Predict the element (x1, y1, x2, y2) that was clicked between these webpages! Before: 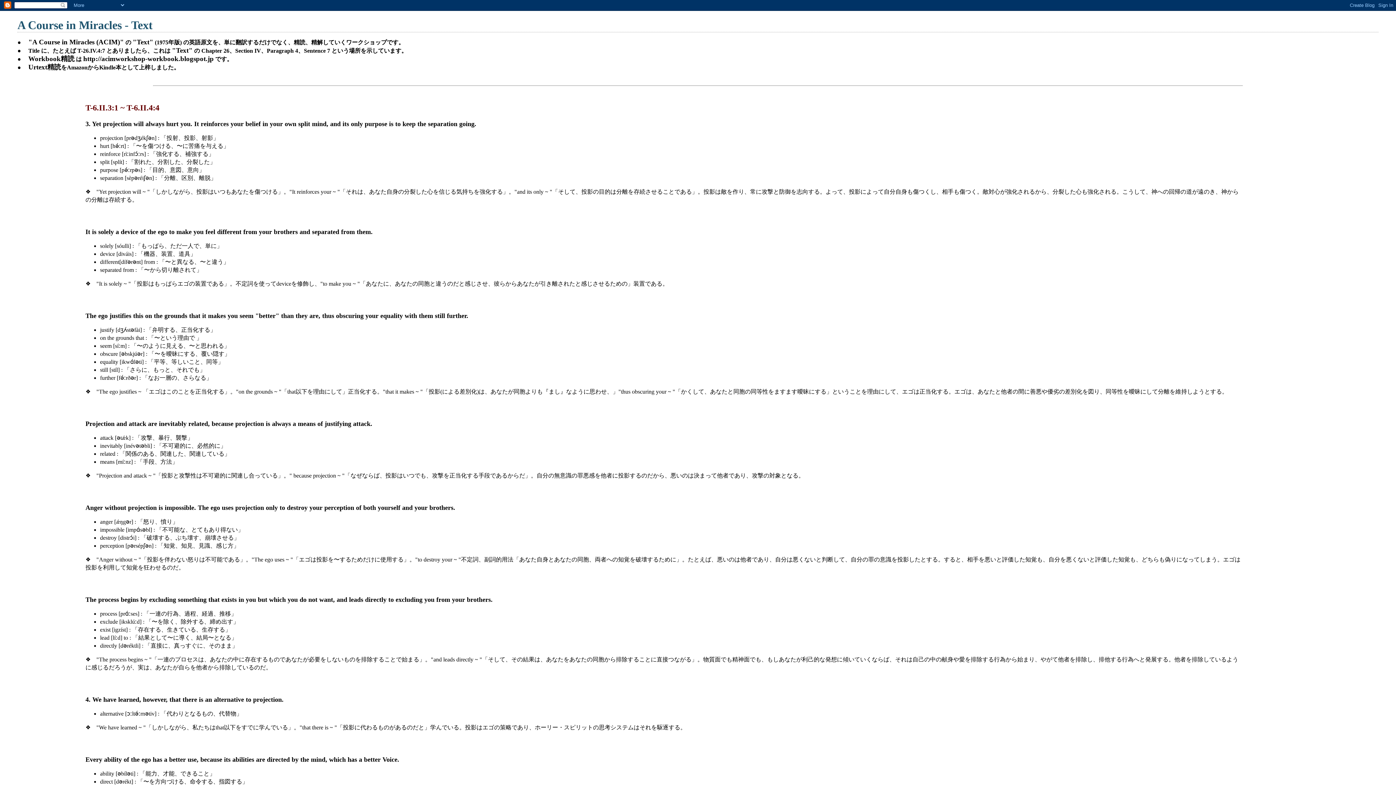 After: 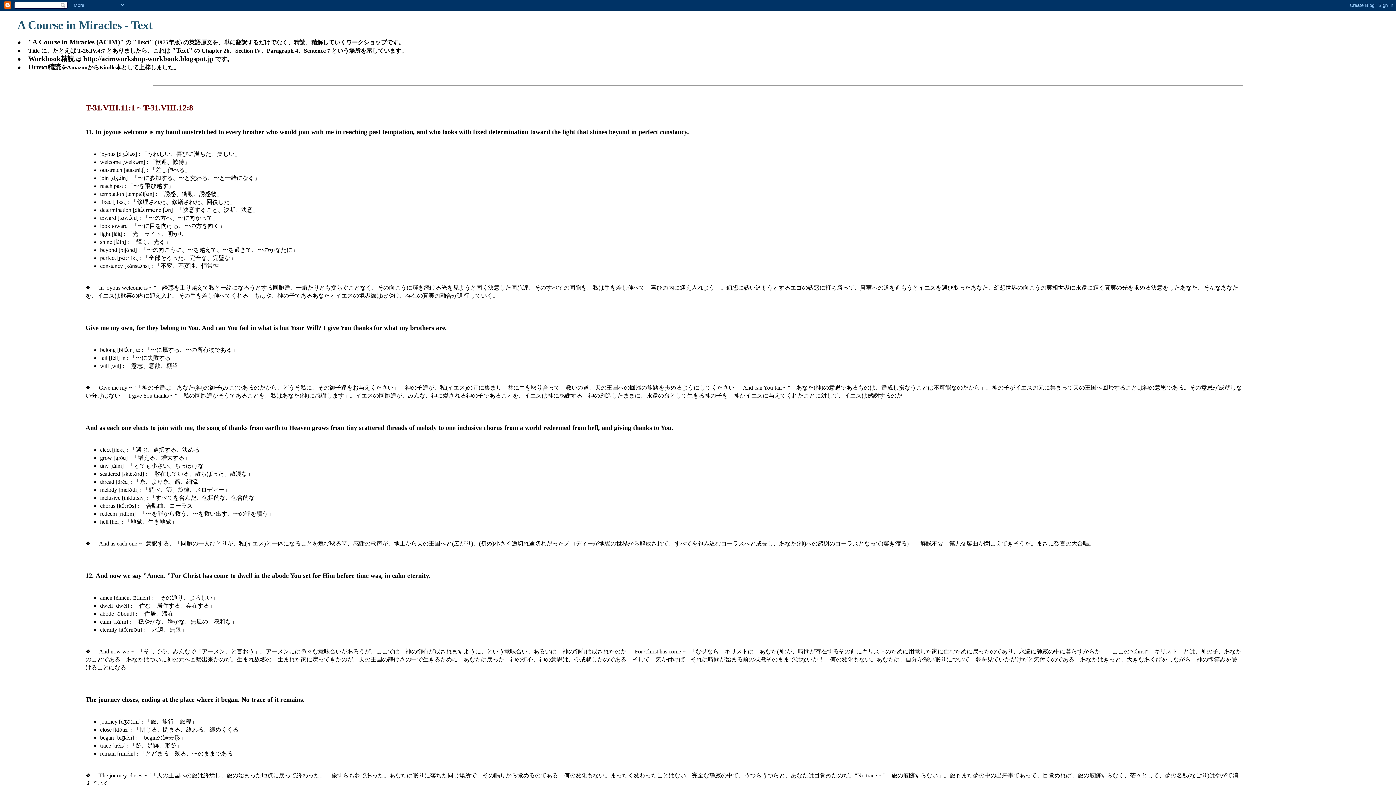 Action: label: A Course in Miracles - Text bbox: (17, 18, 152, 31)